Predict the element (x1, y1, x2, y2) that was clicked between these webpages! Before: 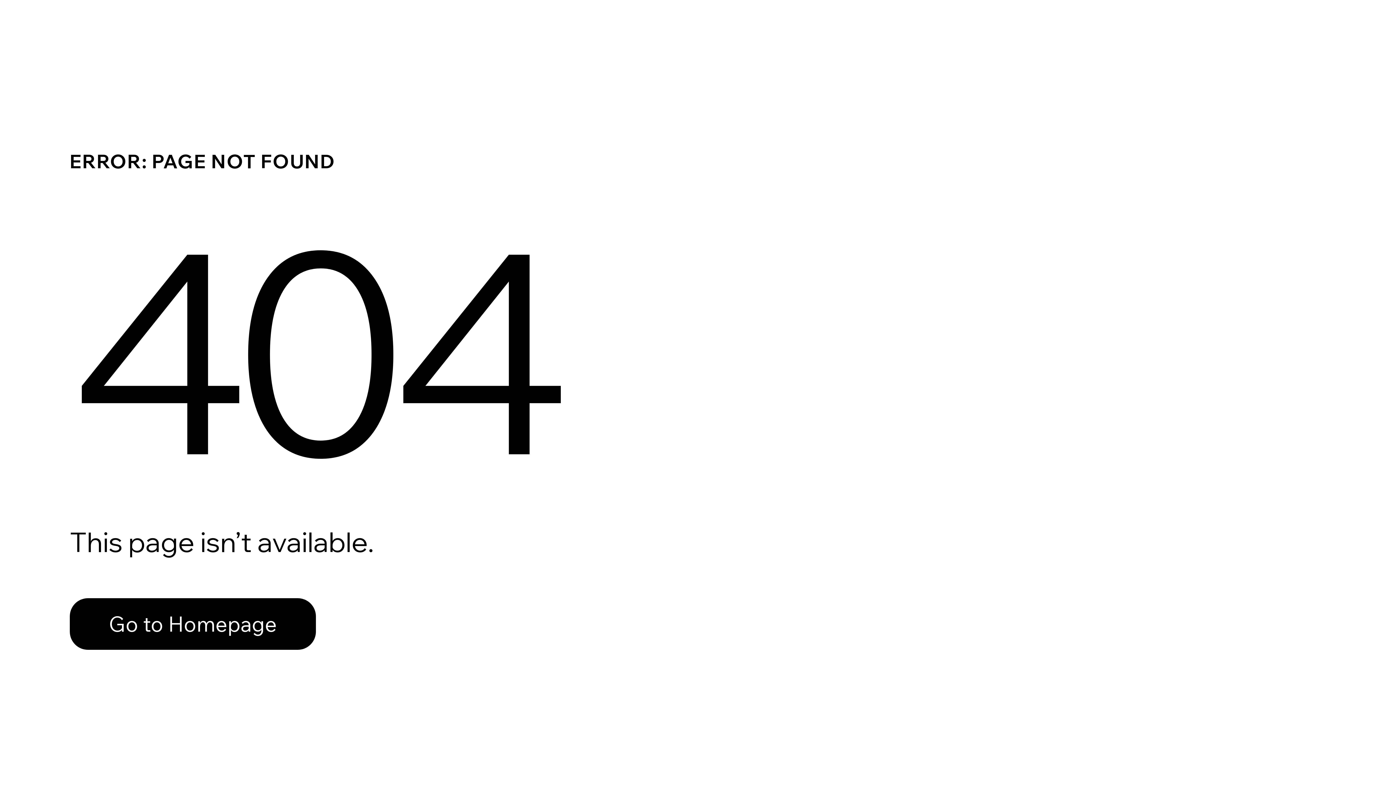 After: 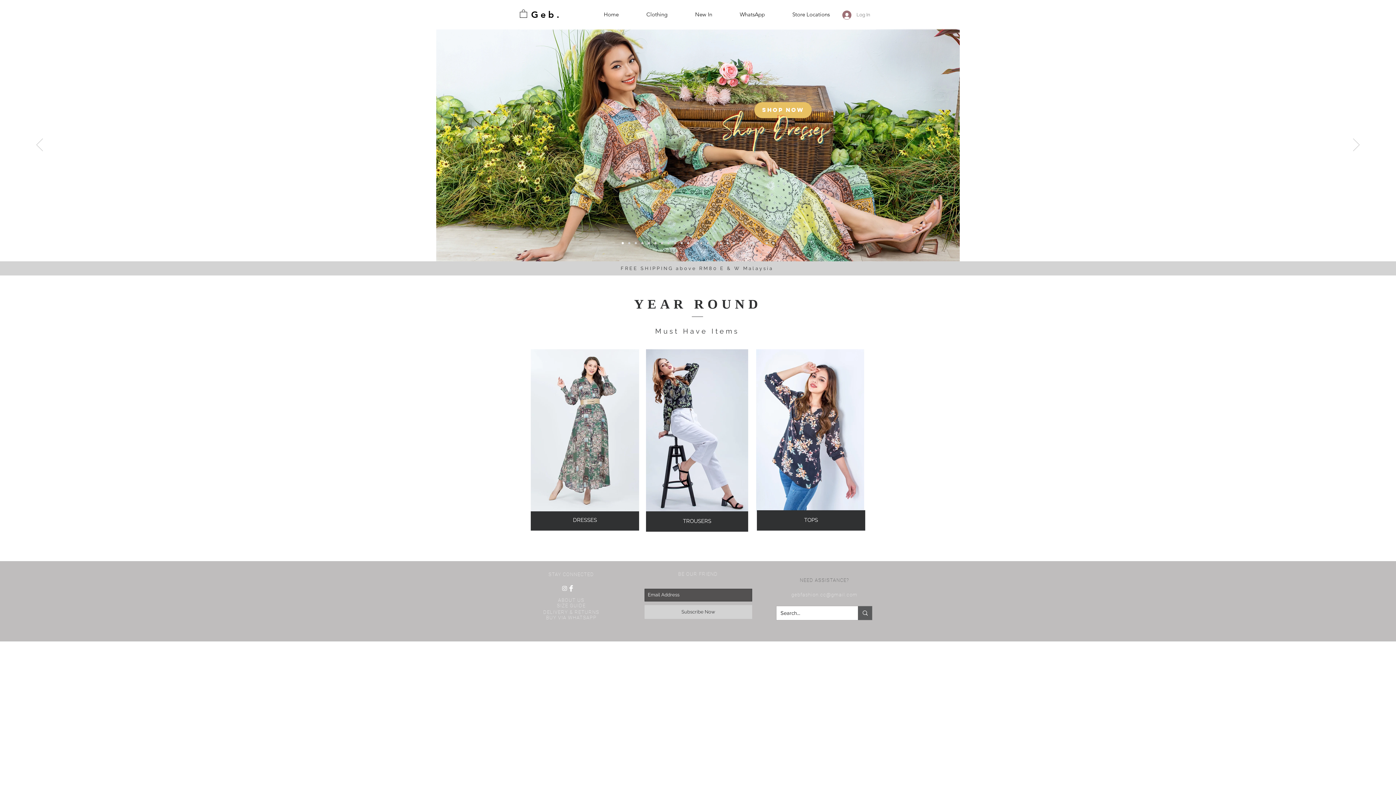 Action: bbox: (69, 582, 768, 659) label: Go to Homepage